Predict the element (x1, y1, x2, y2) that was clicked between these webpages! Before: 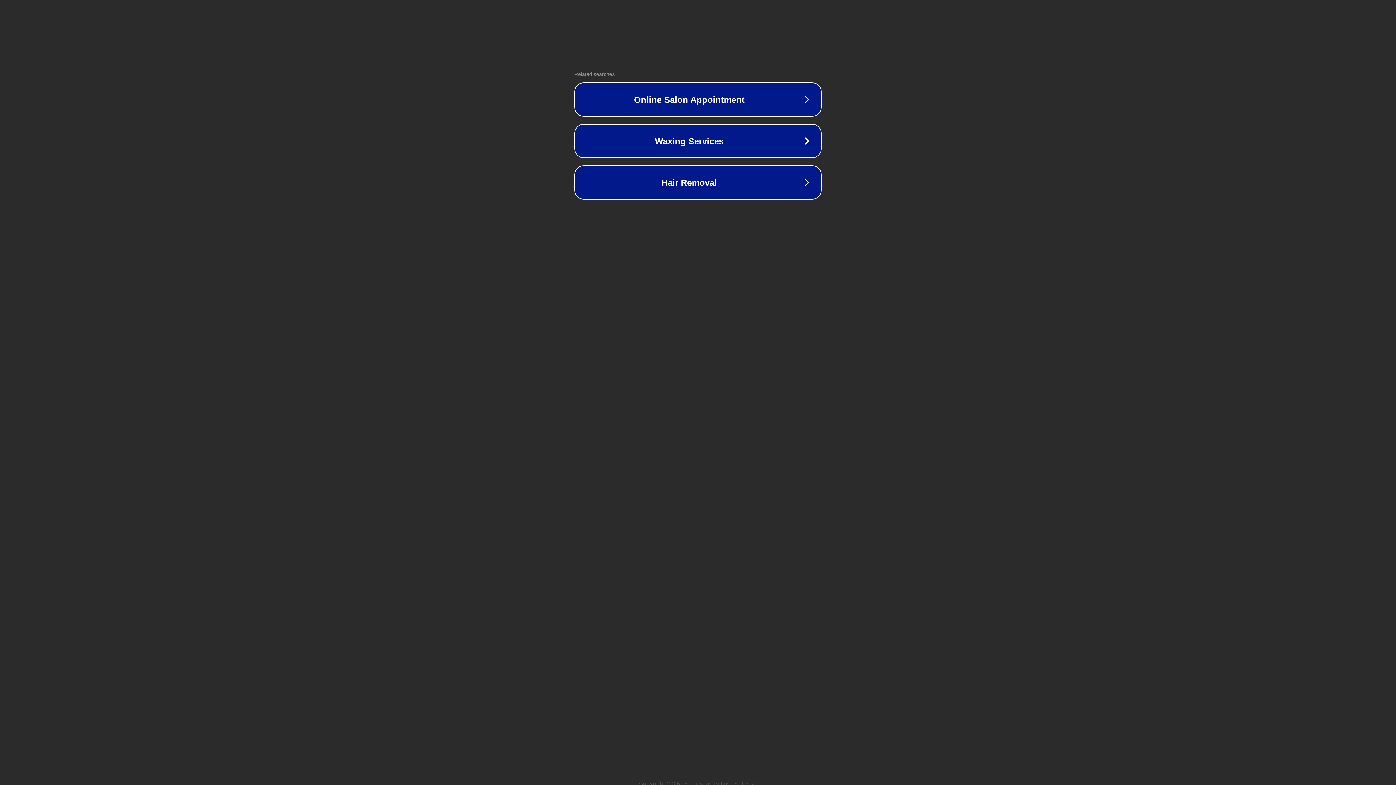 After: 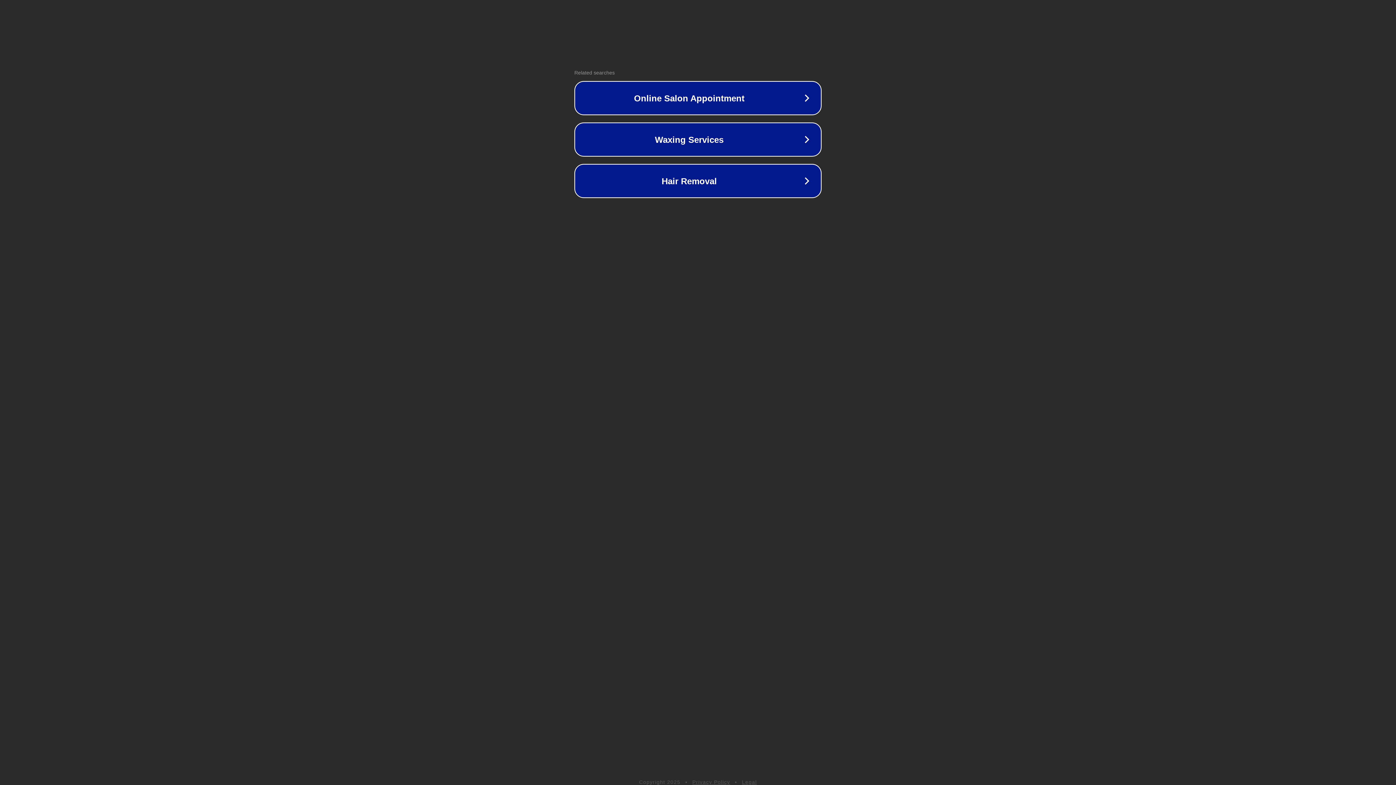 Action: label: Privacy Policy bbox: (692, 781, 730, 786)